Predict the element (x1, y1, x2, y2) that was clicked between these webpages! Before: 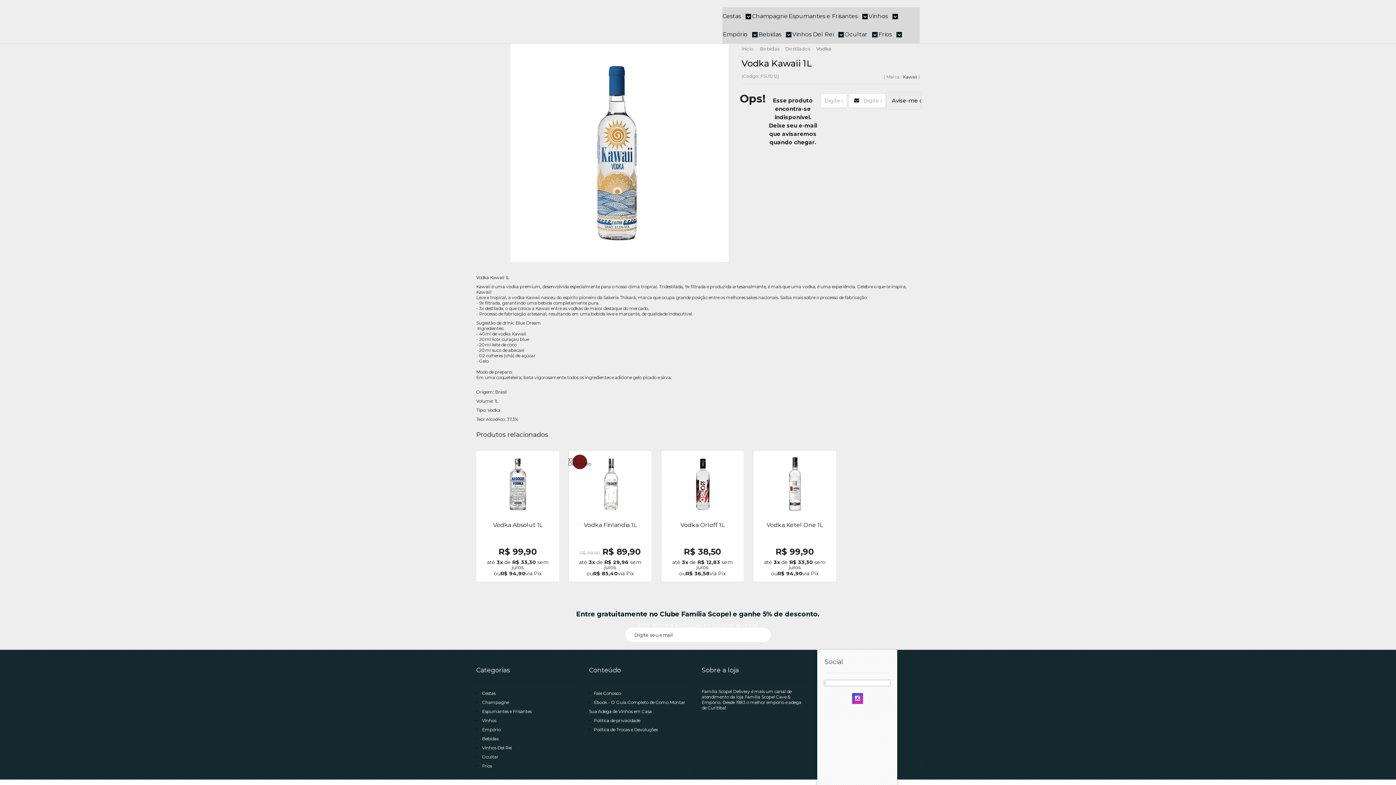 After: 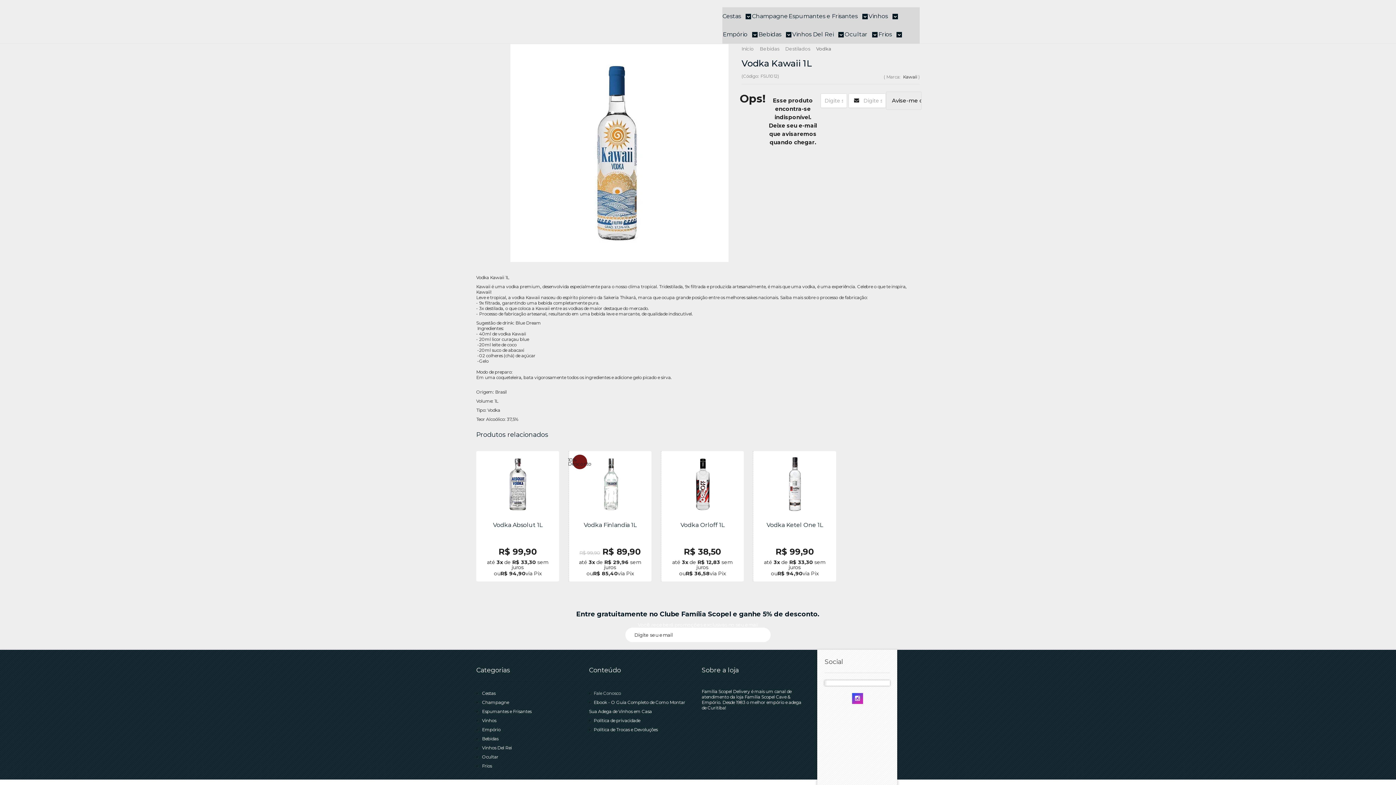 Action: label: Fale Conosco bbox: (593, 690, 621, 696)